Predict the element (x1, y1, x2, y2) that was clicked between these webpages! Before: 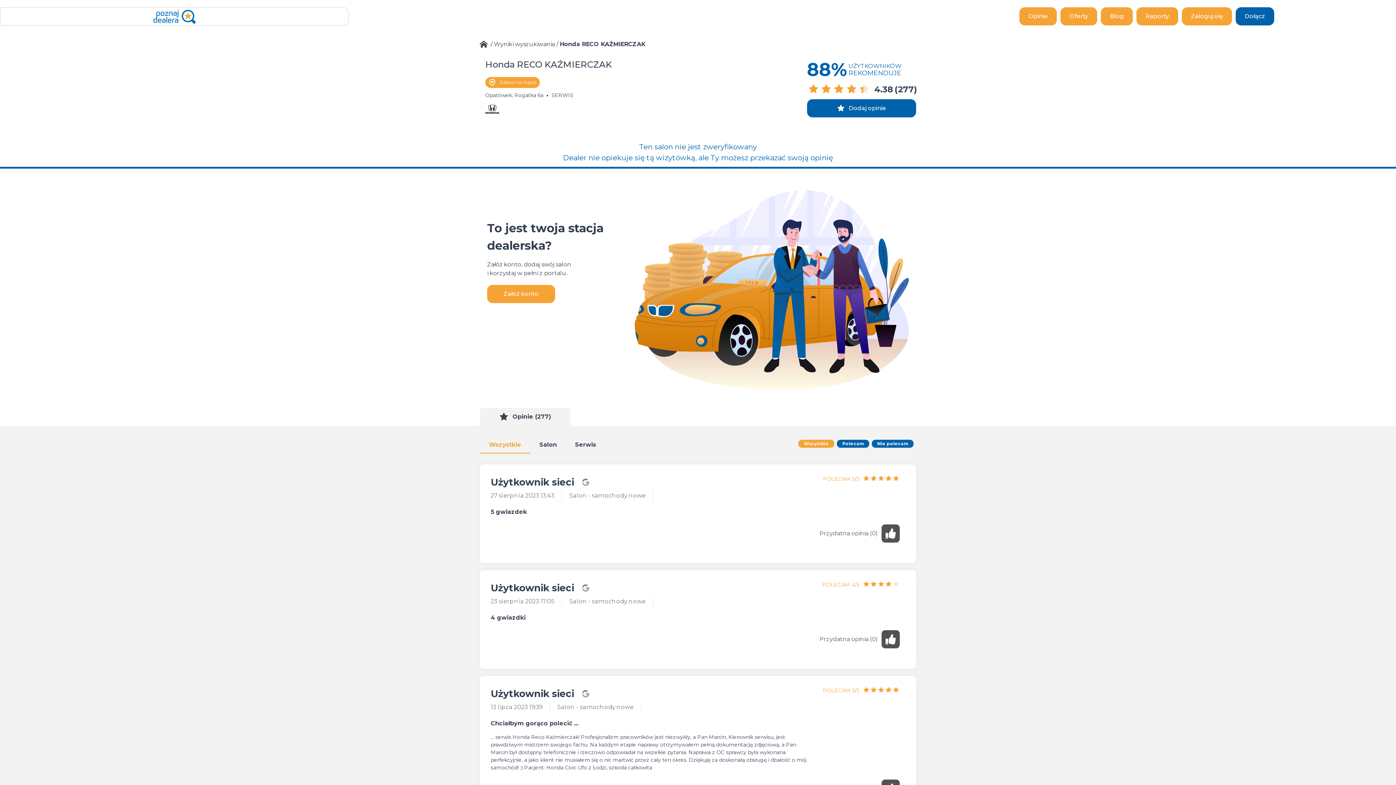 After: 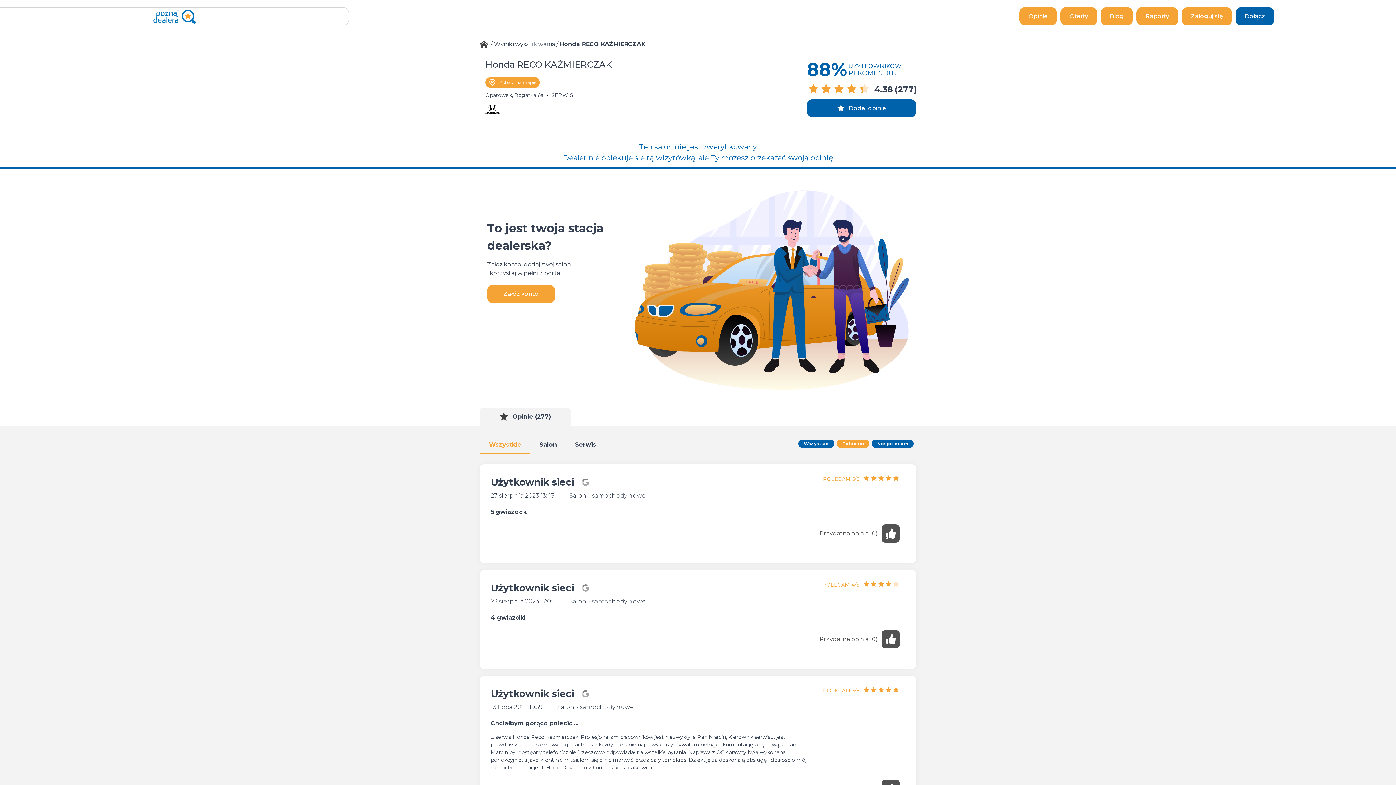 Action: bbox: (837, 440, 872, 450) label: Polecam